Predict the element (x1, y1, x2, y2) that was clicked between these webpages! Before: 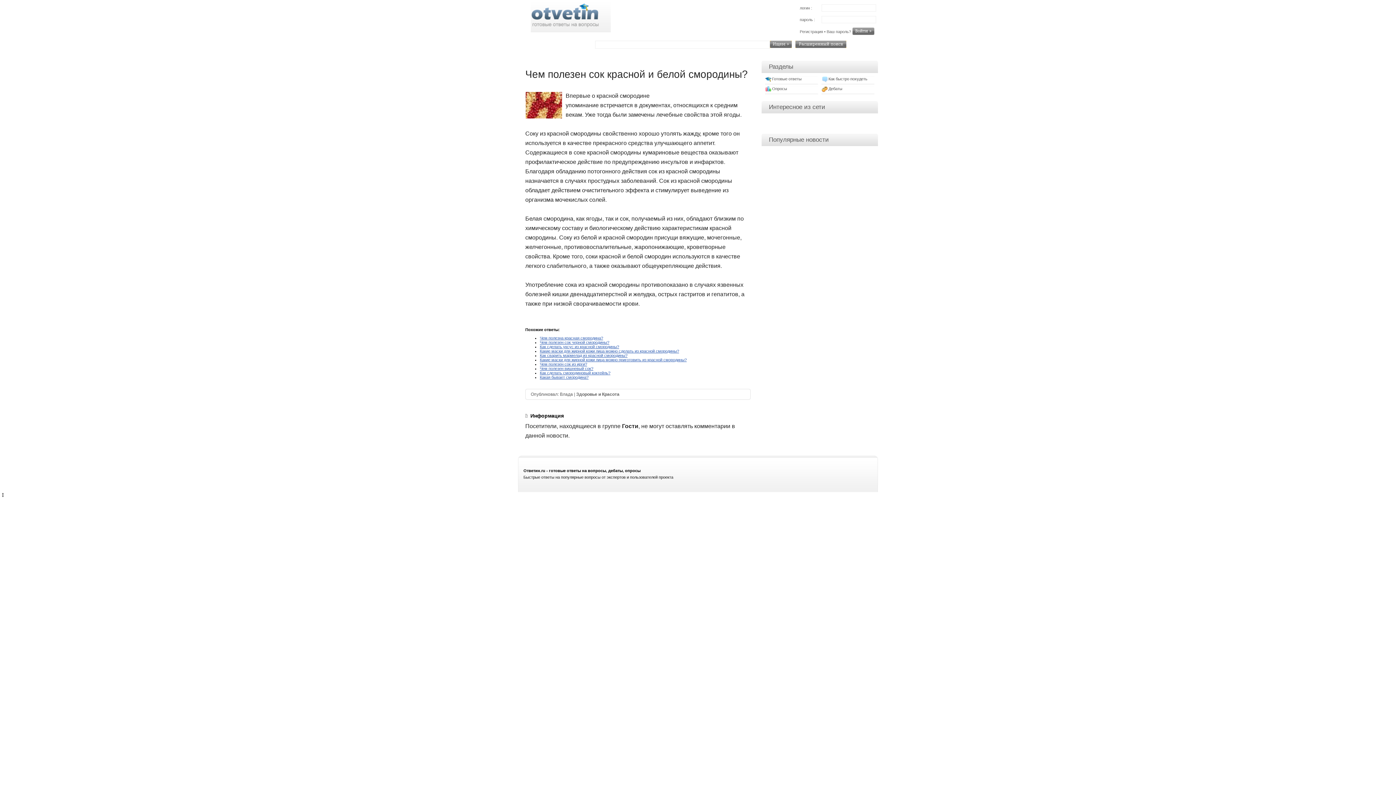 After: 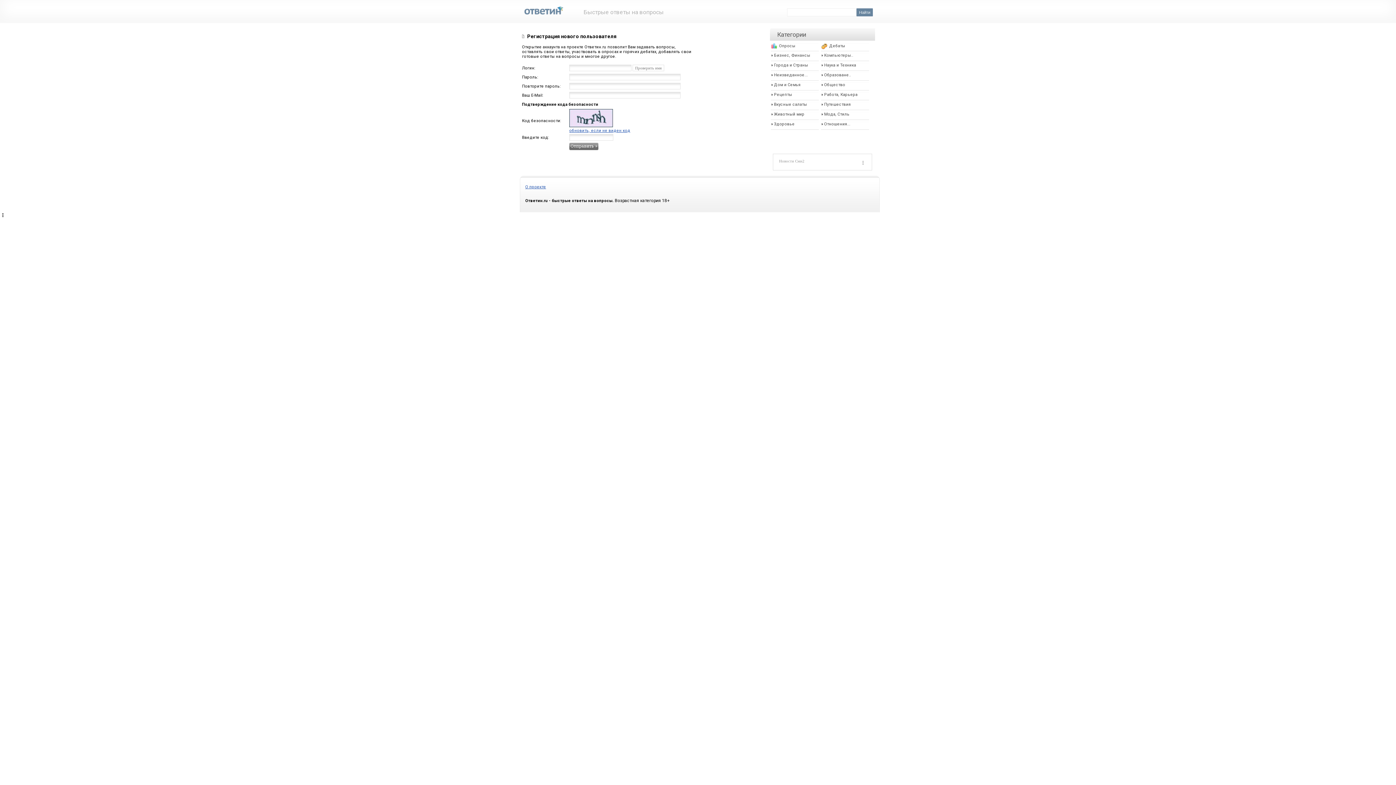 Action: label: Регистрация bbox: (800, 29, 823, 33)